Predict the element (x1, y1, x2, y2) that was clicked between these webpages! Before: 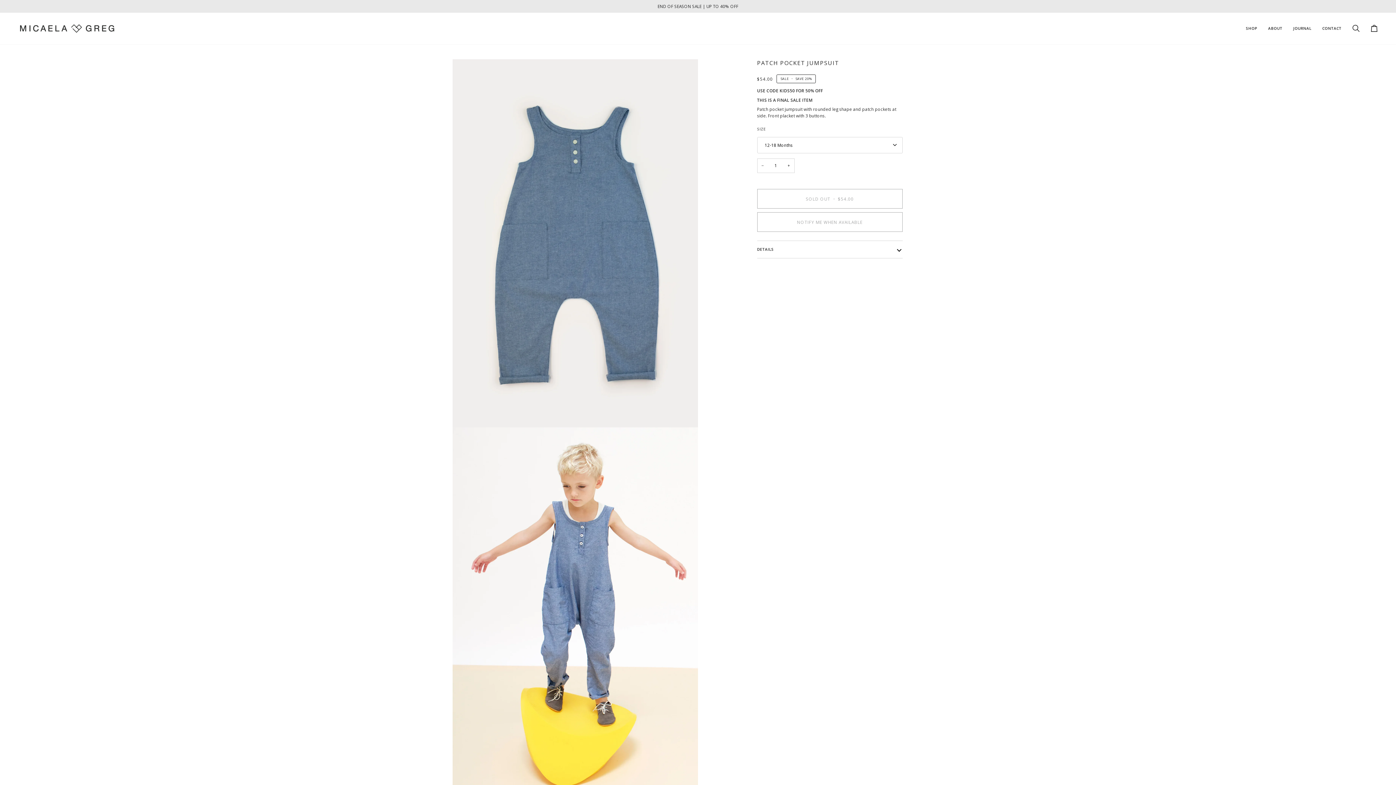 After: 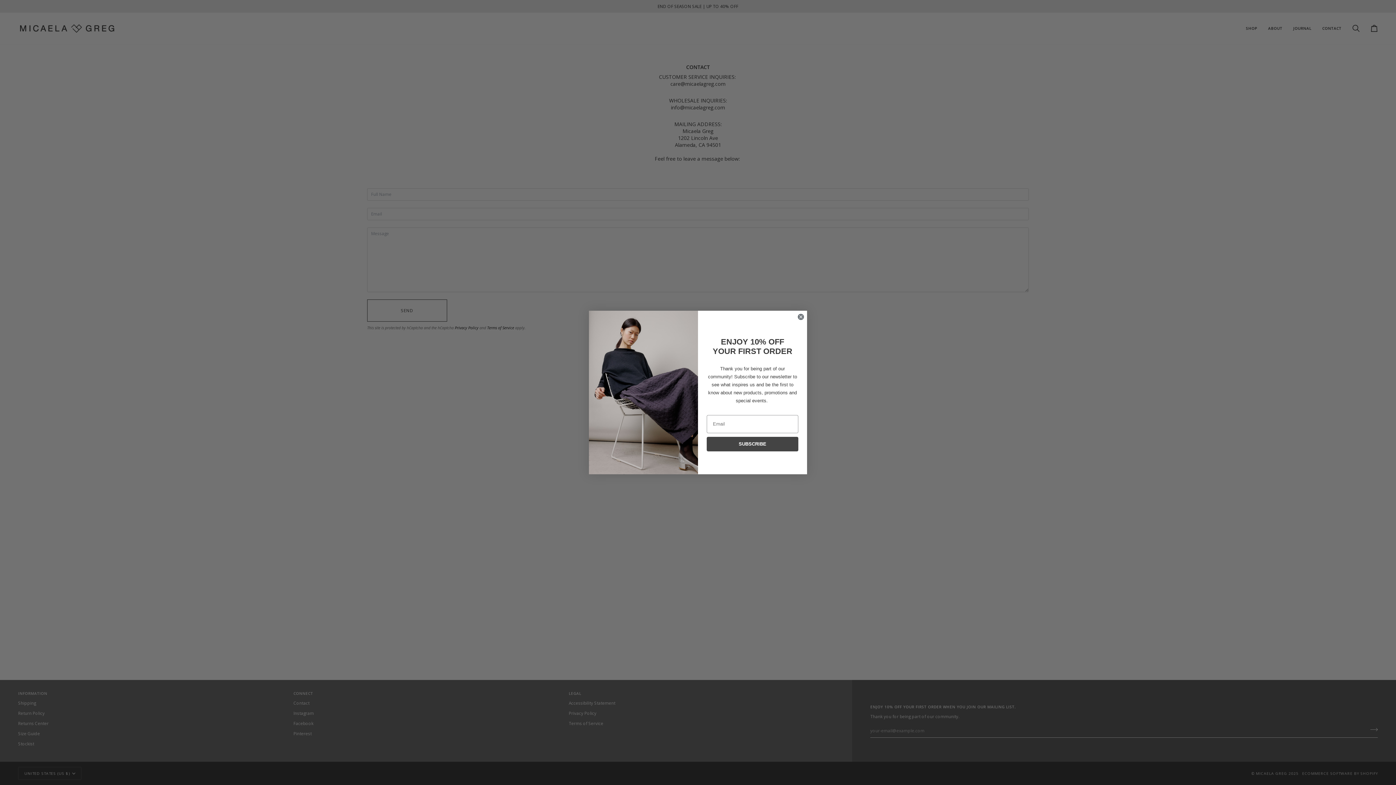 Action: label: CONTACT bbox: (1317, 12, 1347, 44)